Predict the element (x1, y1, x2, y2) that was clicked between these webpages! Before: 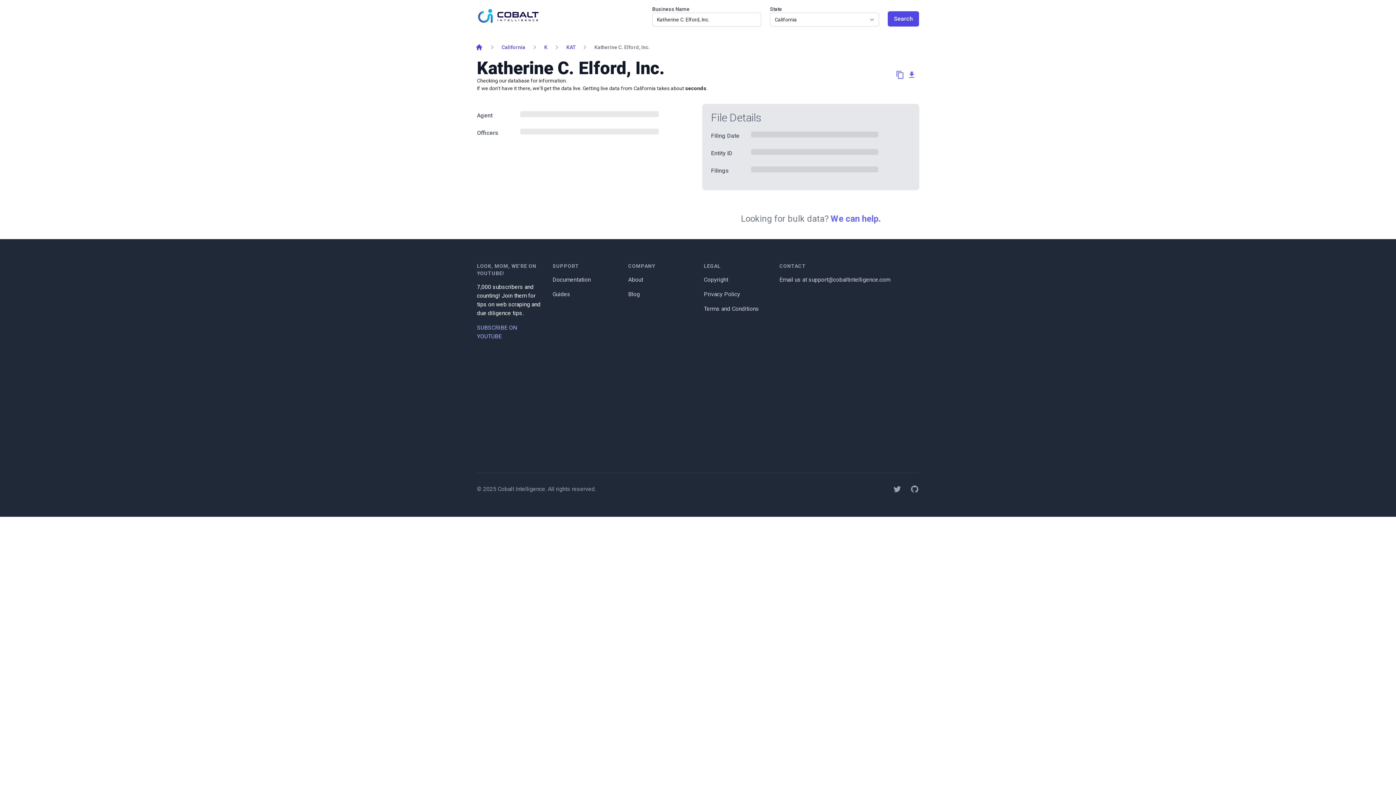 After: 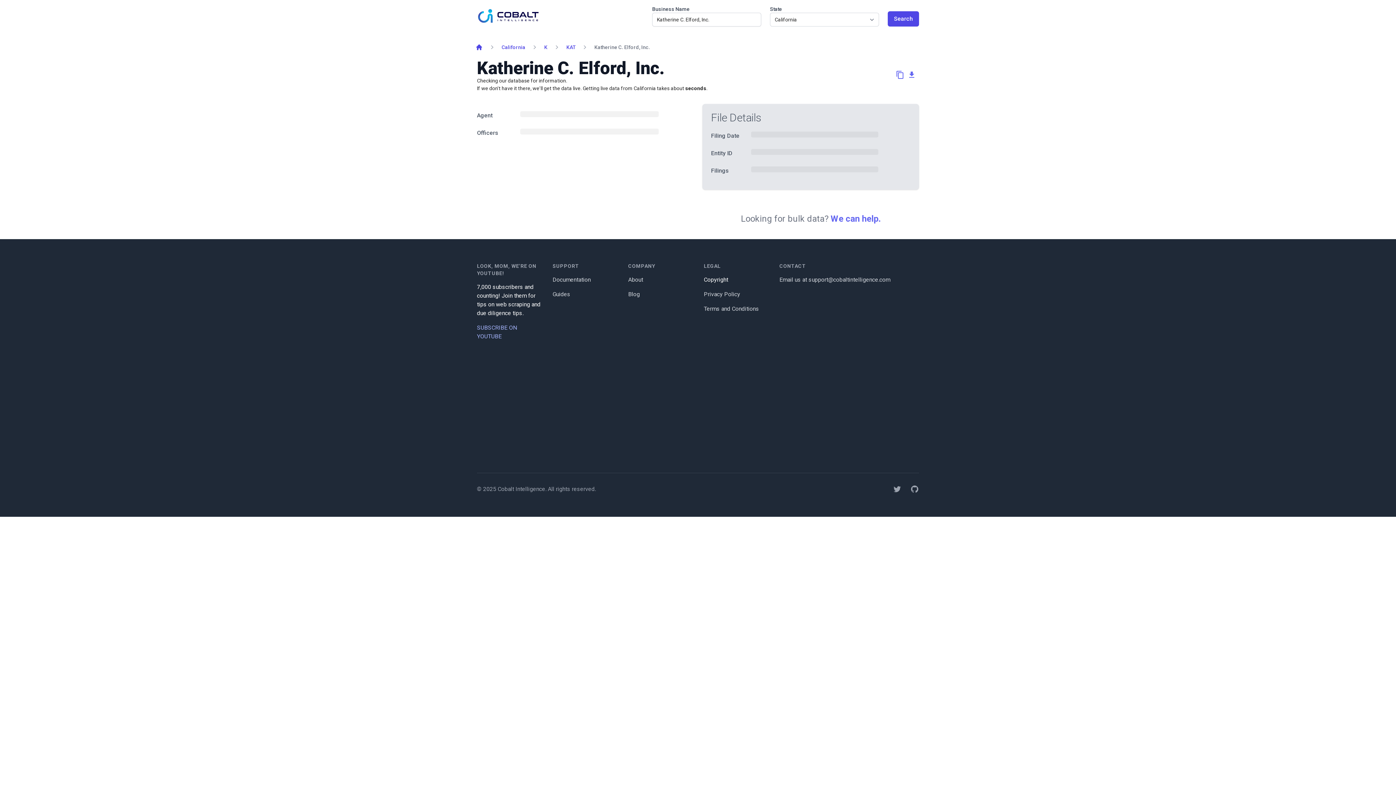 Action: bbox: (704, 276, 728, 283) label: Copyright